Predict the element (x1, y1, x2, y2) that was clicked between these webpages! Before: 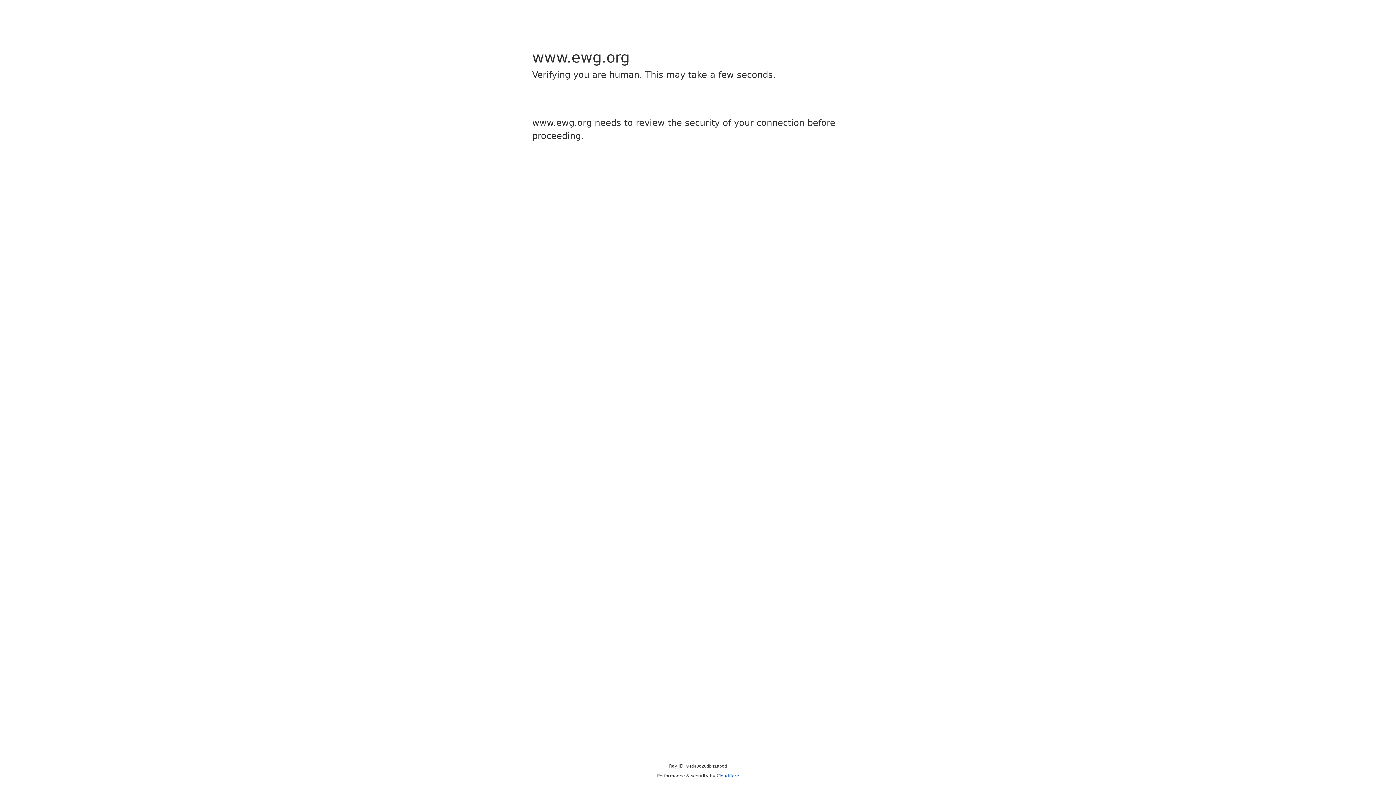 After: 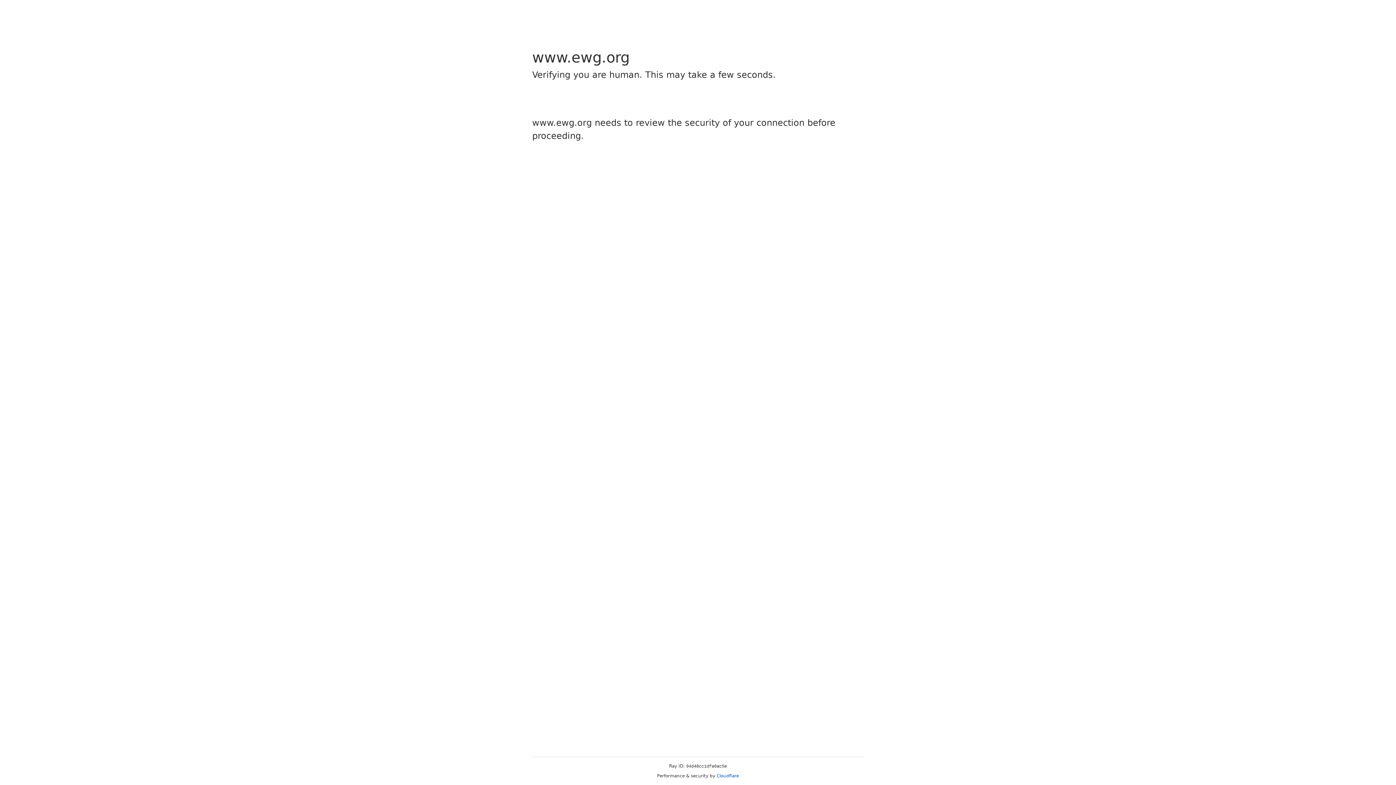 Action: bbox: (716, 773, 739, 778) label: Cloudflare